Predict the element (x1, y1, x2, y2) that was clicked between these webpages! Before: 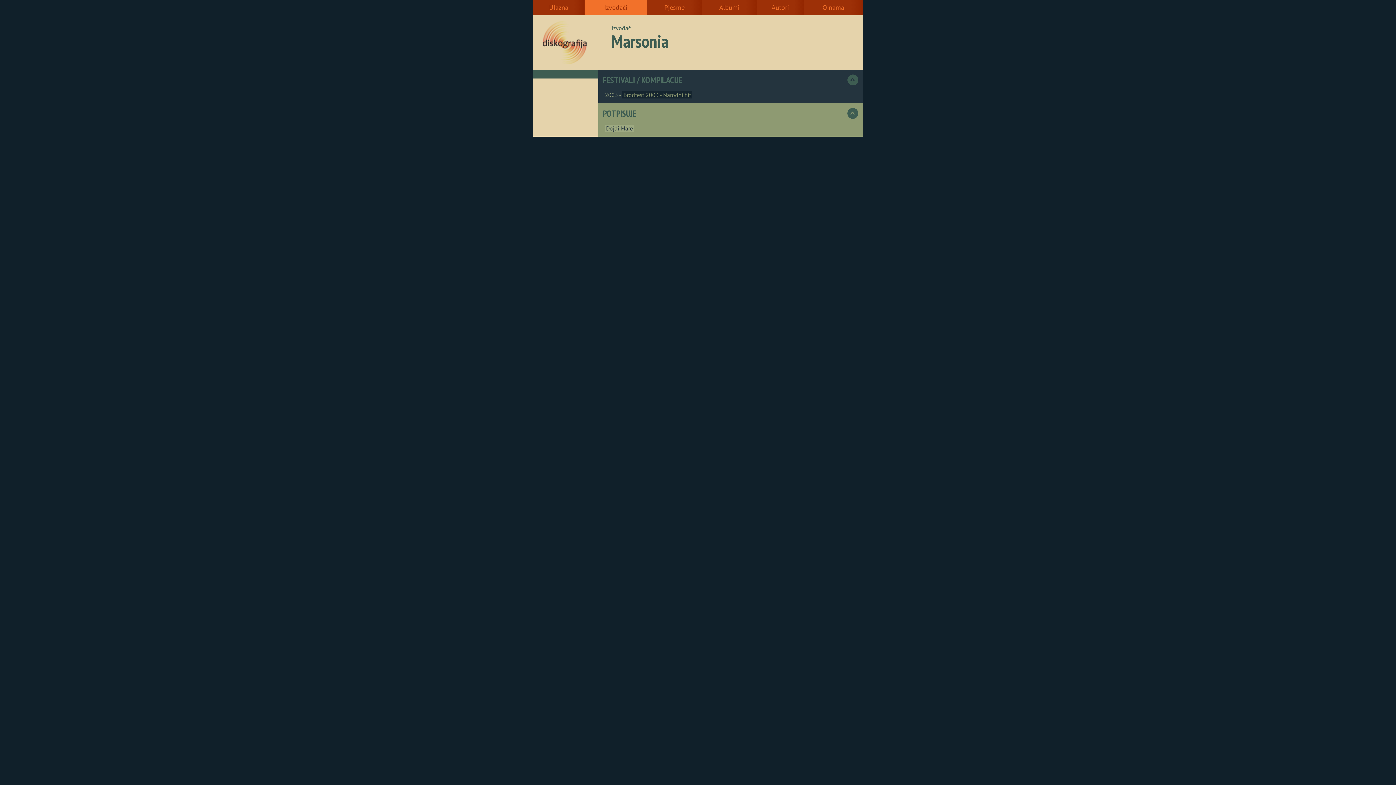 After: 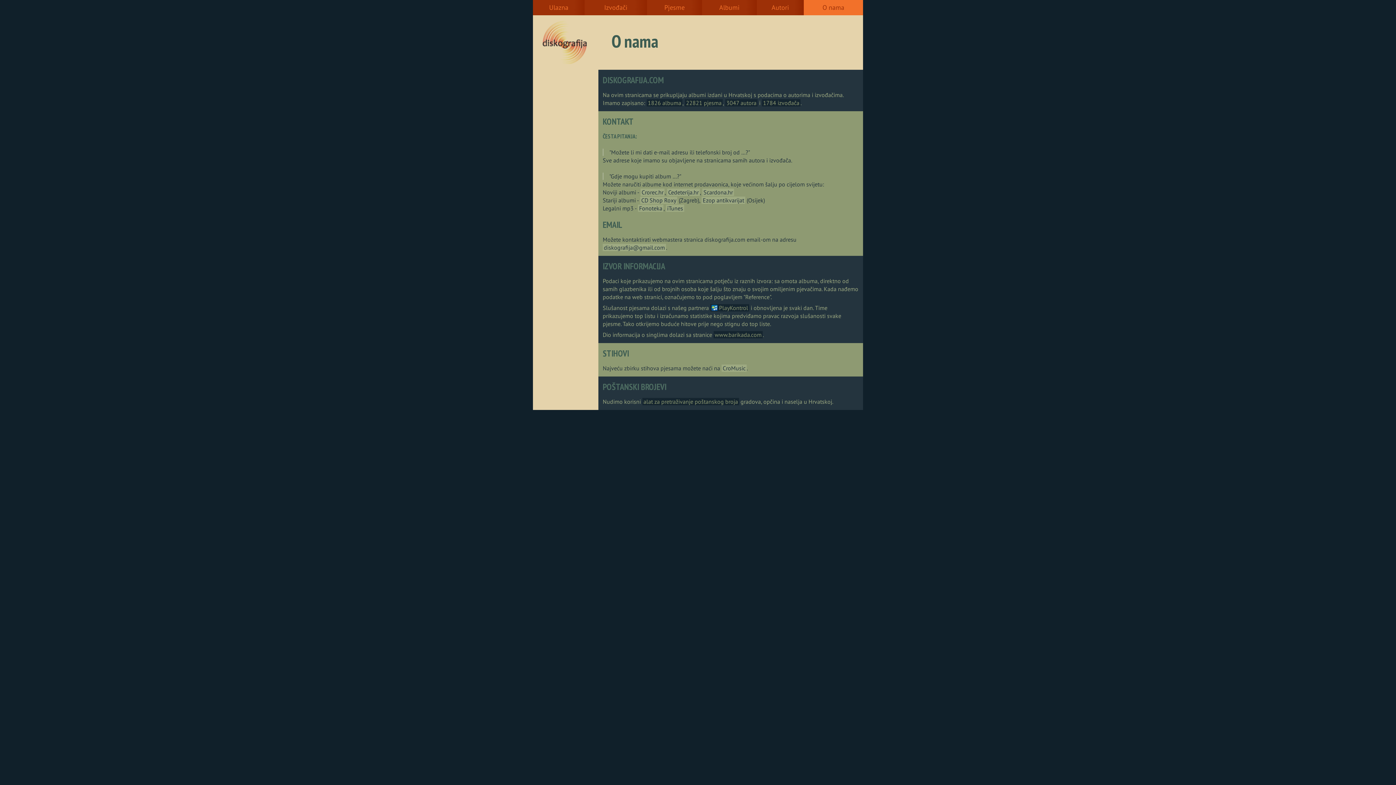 Action: bbox: (804, 0, 863, 15) label: O nama